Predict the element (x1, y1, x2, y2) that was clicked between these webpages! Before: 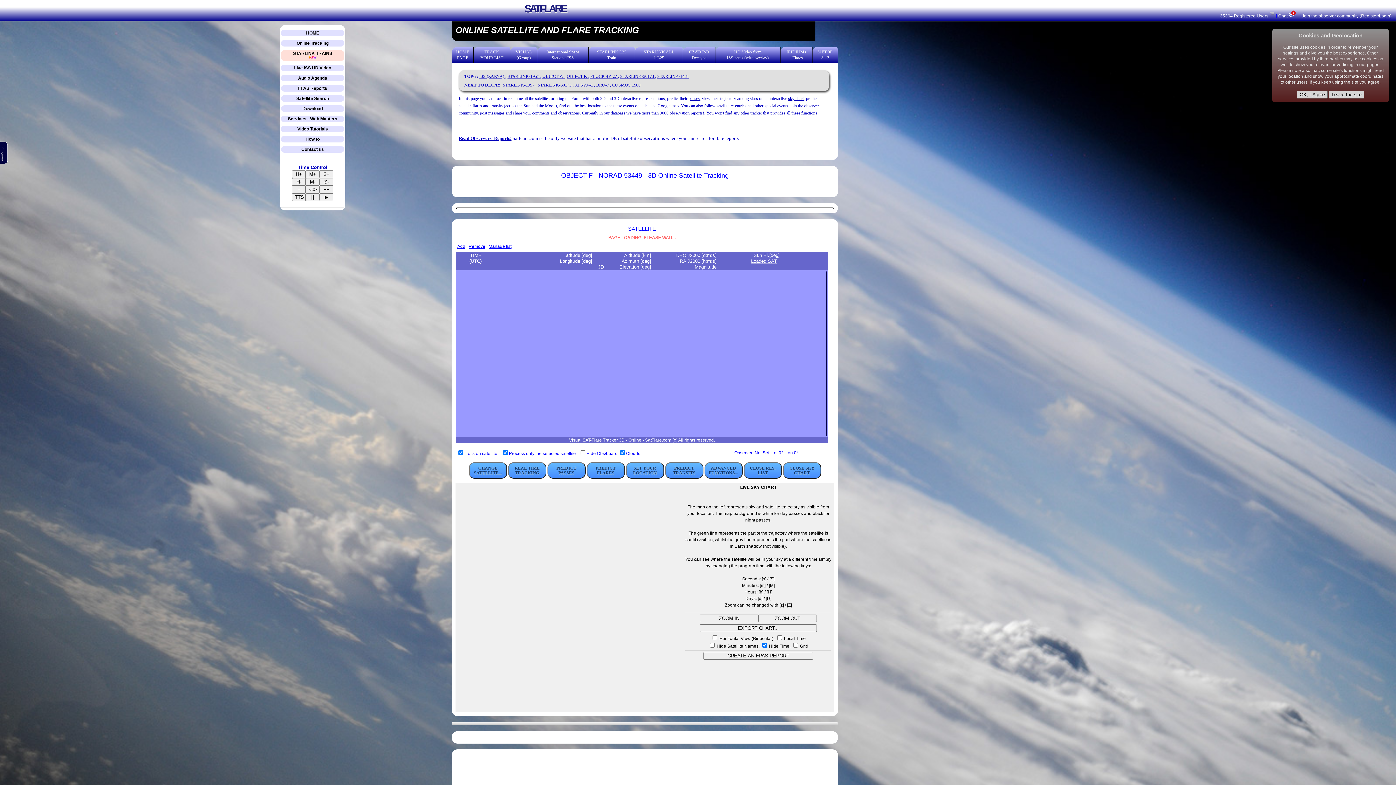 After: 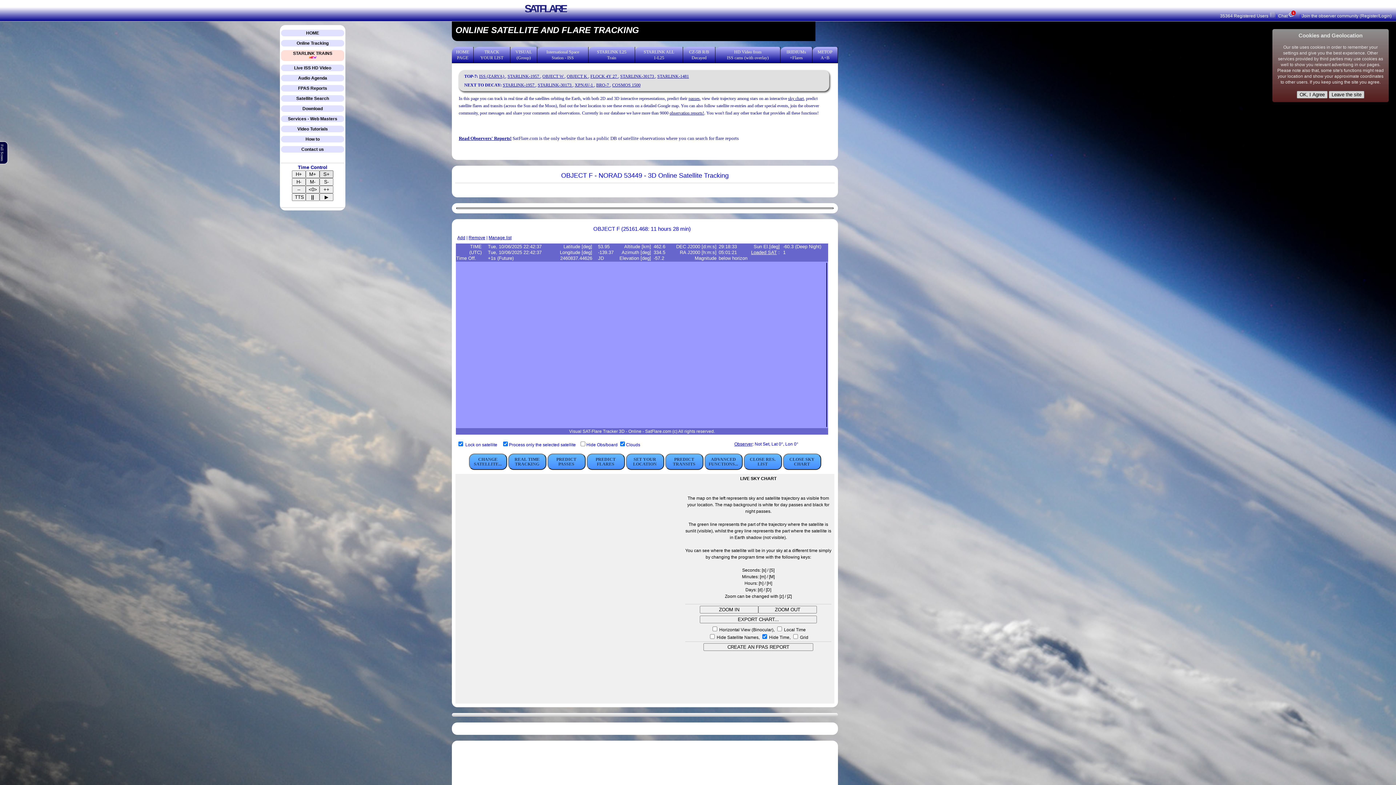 Action: label: S+ bbox: (319, 170, 333, 178)